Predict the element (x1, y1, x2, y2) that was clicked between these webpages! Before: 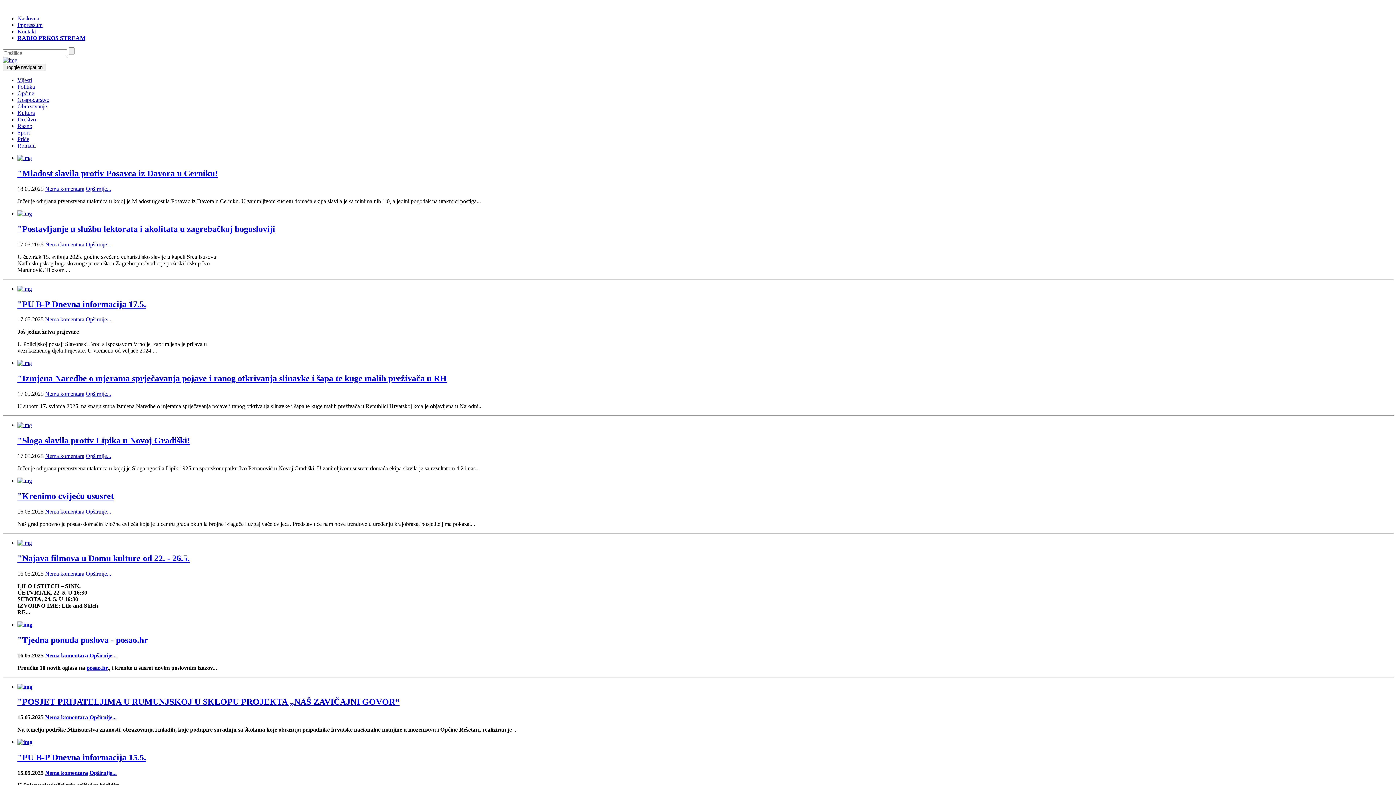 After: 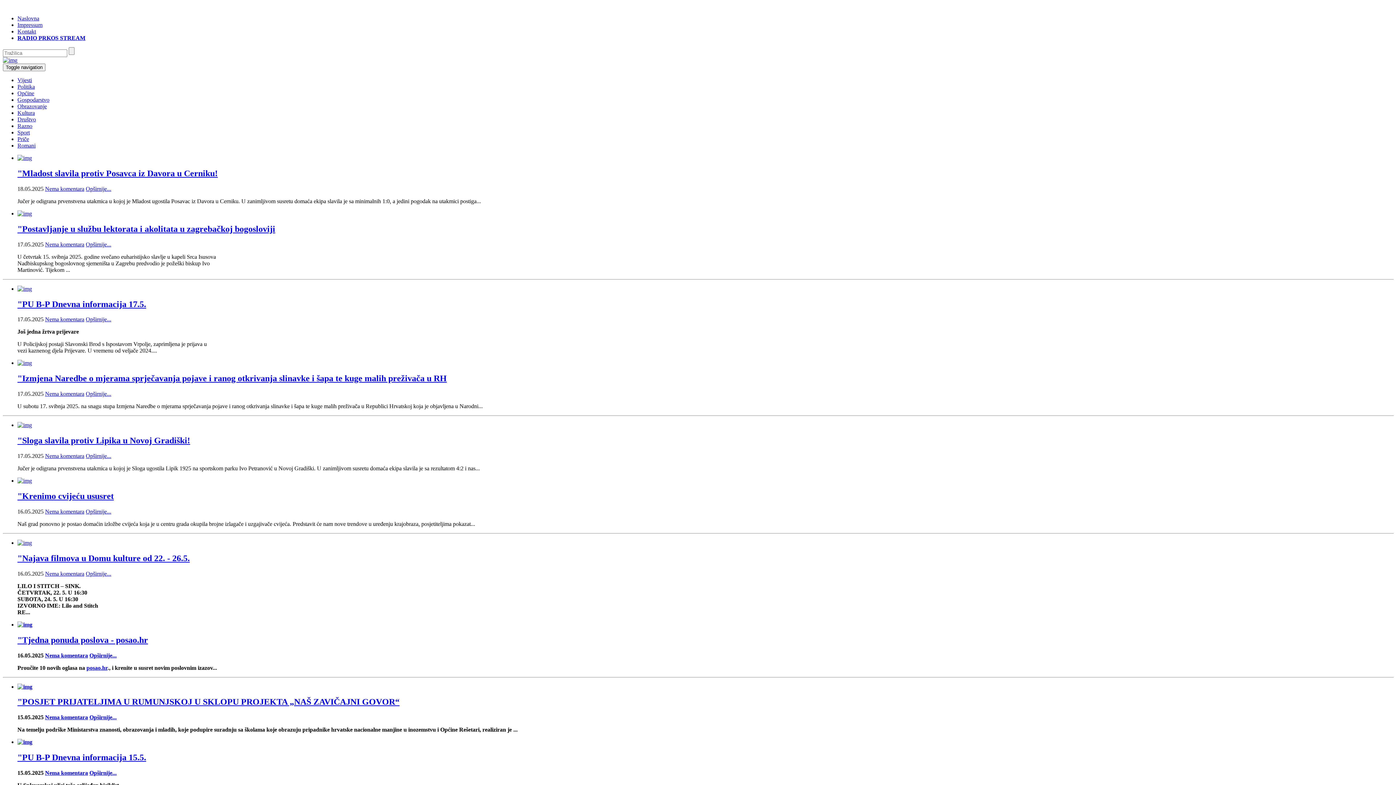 Action: label: Opširnije... bbox: (85, 241, 111, 247)